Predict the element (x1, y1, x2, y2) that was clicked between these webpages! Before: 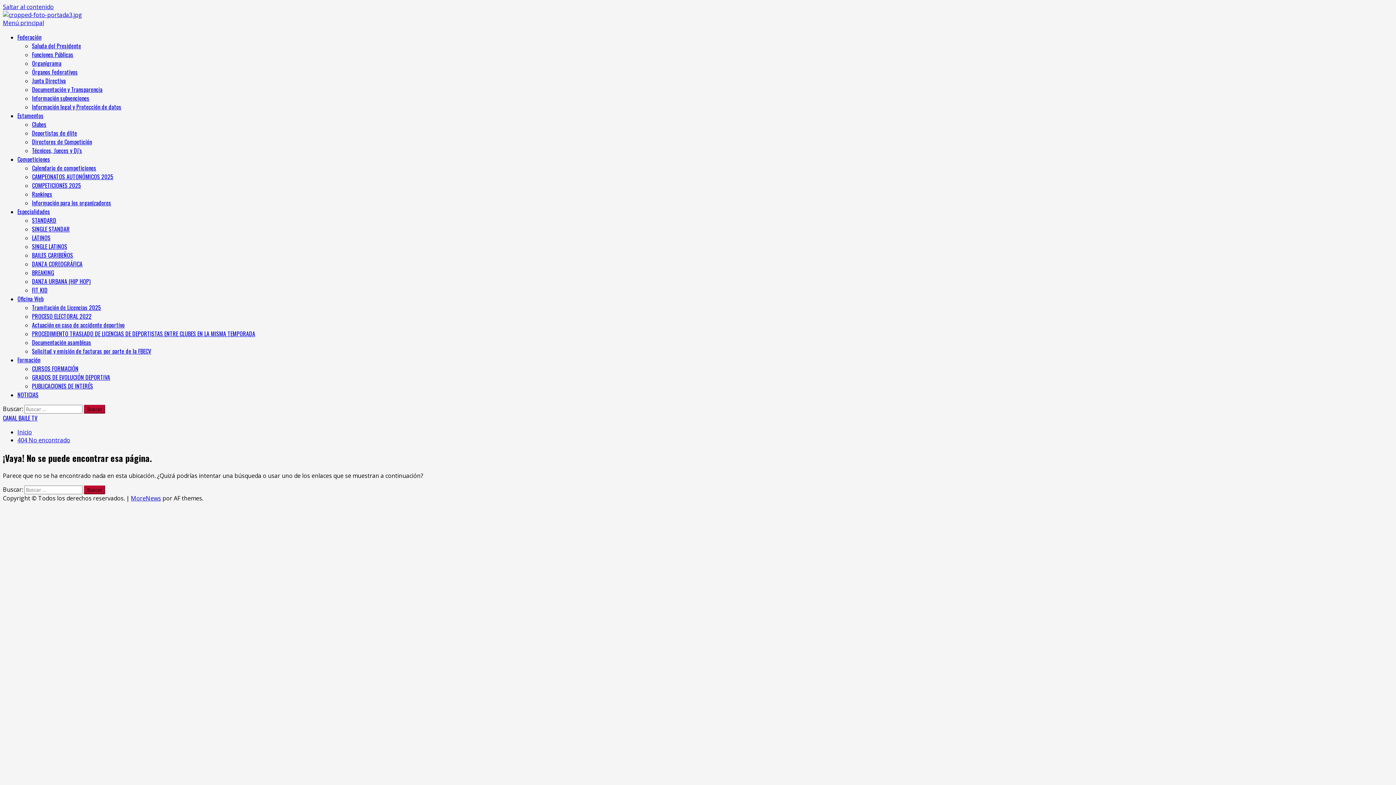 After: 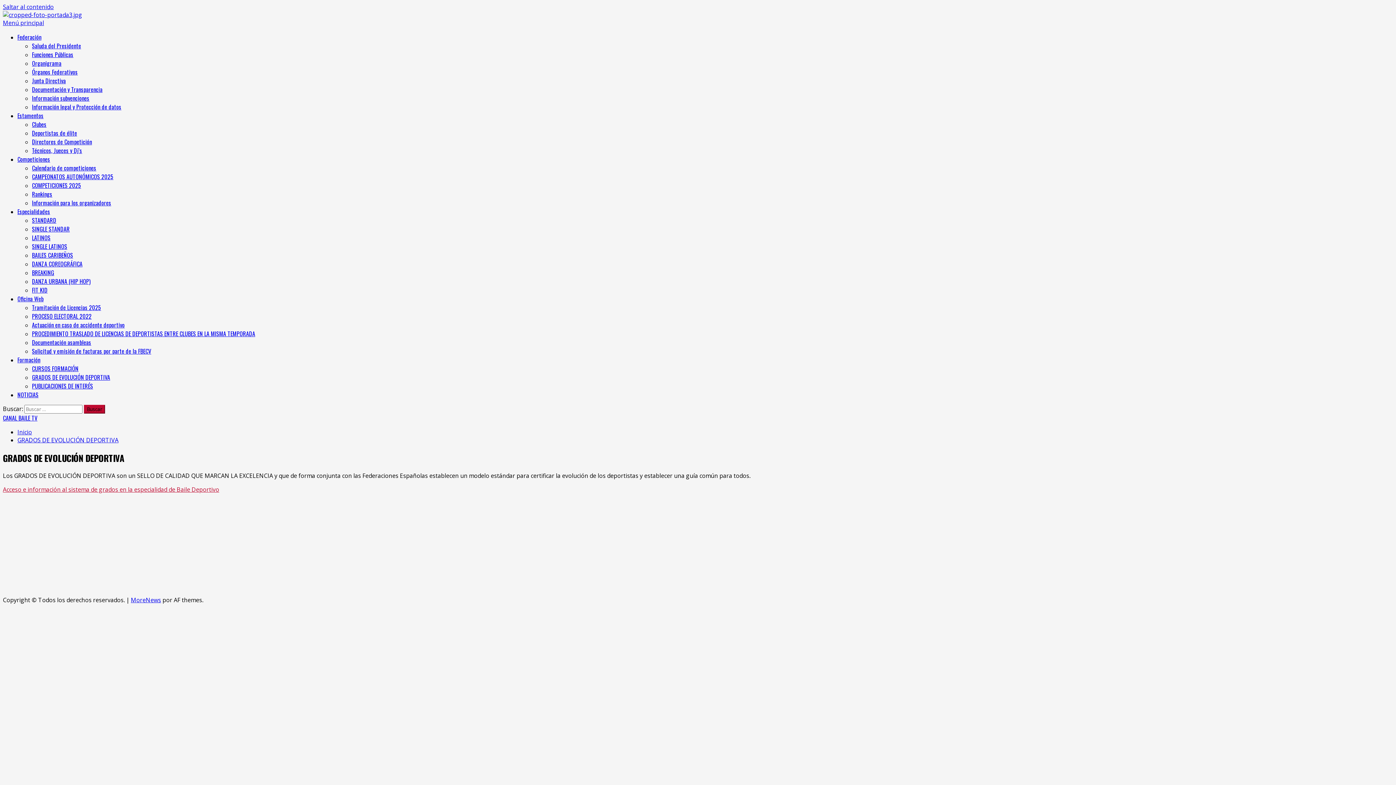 Action: label: GRADOS DE EVOLUCIÓN DEPORTIVA bbox: (32, 373, 110, 381)